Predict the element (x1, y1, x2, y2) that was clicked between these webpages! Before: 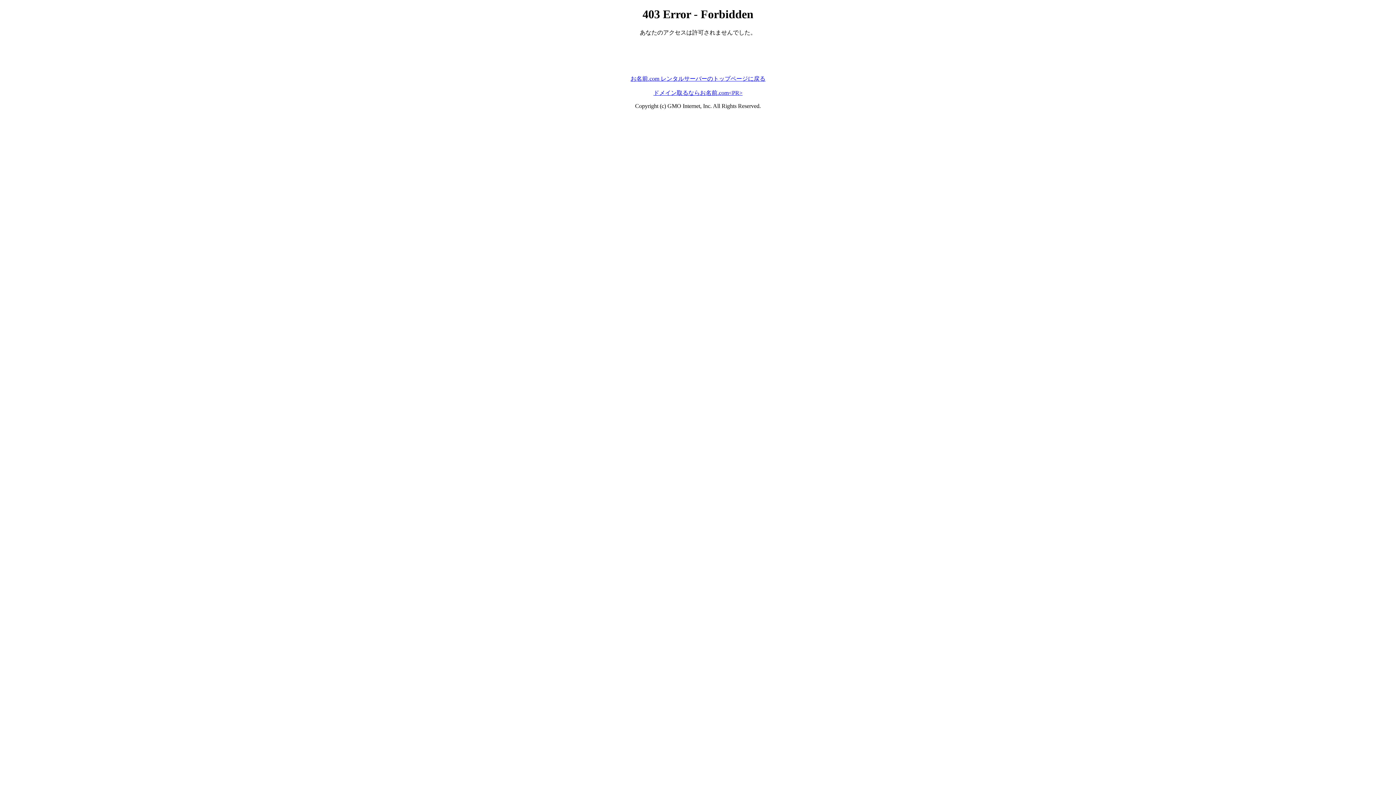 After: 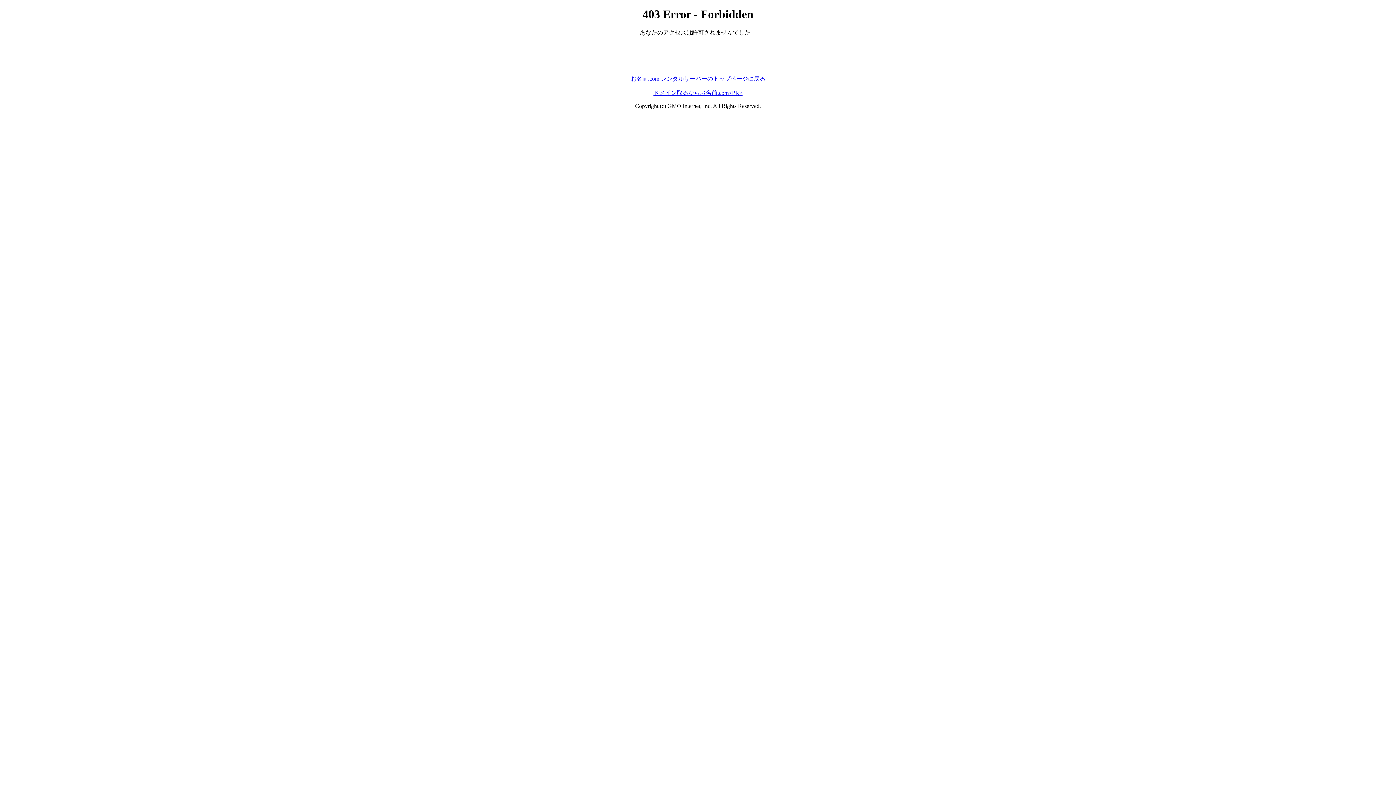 Action: bbox: (630, 75, 765, 81) label: お名前.com レンタルサーバーのトップページに戻る